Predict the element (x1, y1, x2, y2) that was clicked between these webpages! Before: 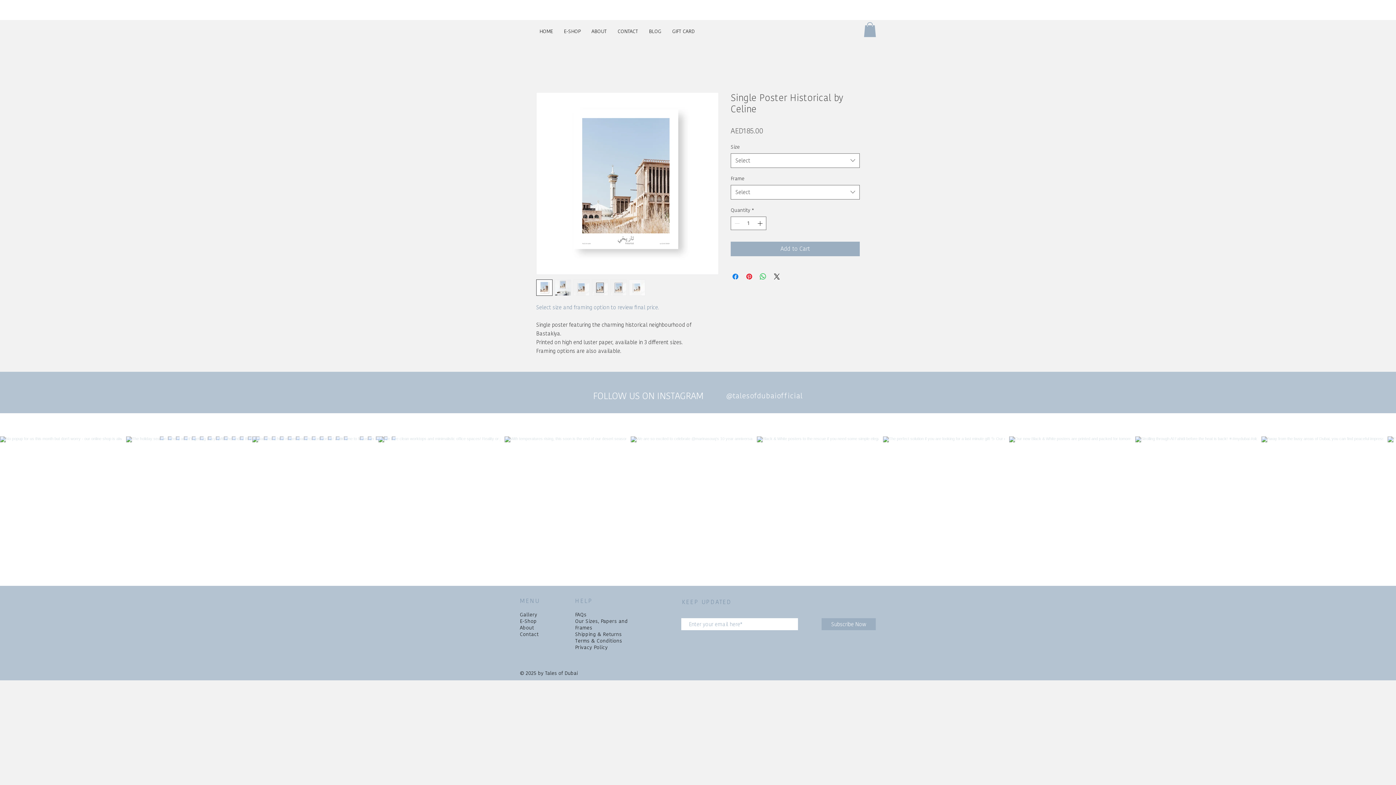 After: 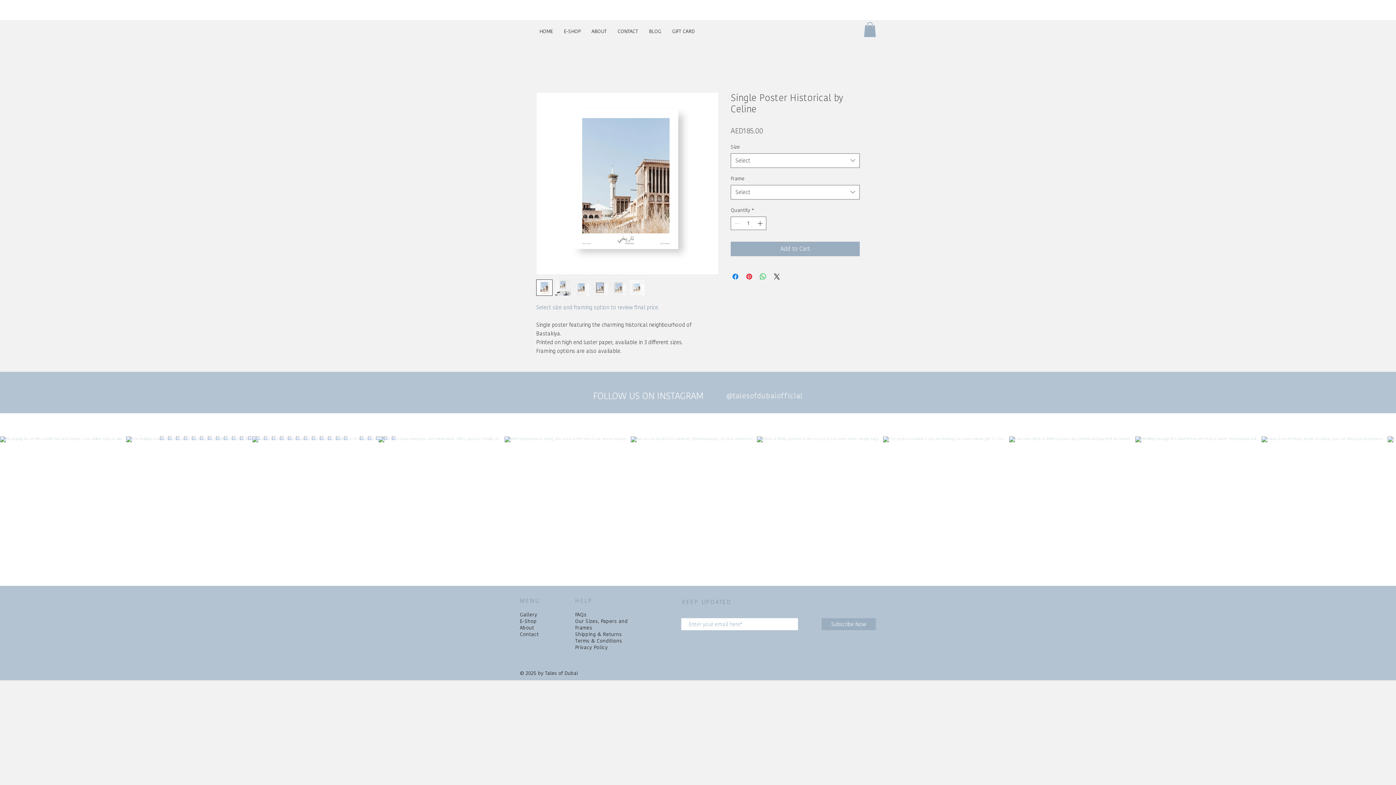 Action: bbox: (864, 22, 876, 36)